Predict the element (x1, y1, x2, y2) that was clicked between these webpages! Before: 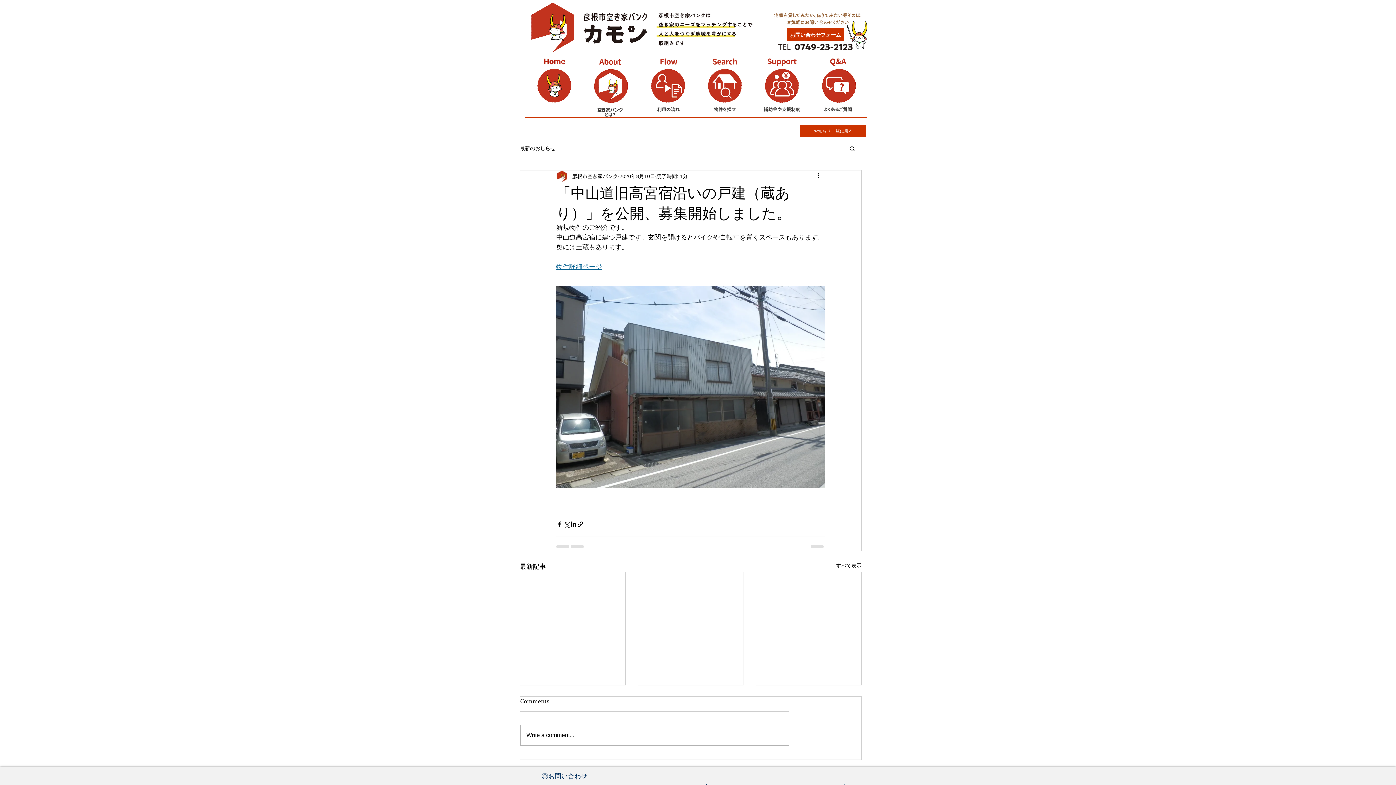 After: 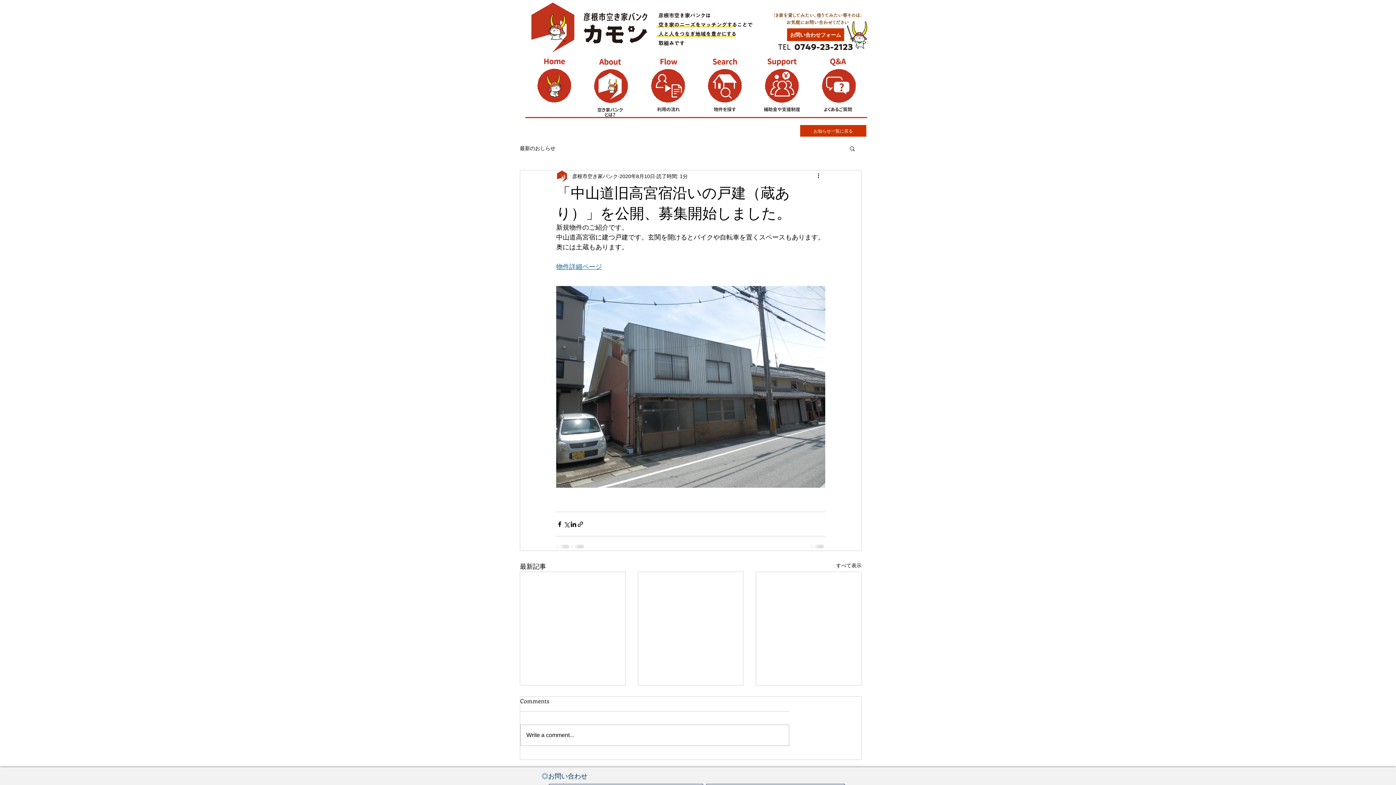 Action: label: 検索 bbox: (849, 145, 856, 151)